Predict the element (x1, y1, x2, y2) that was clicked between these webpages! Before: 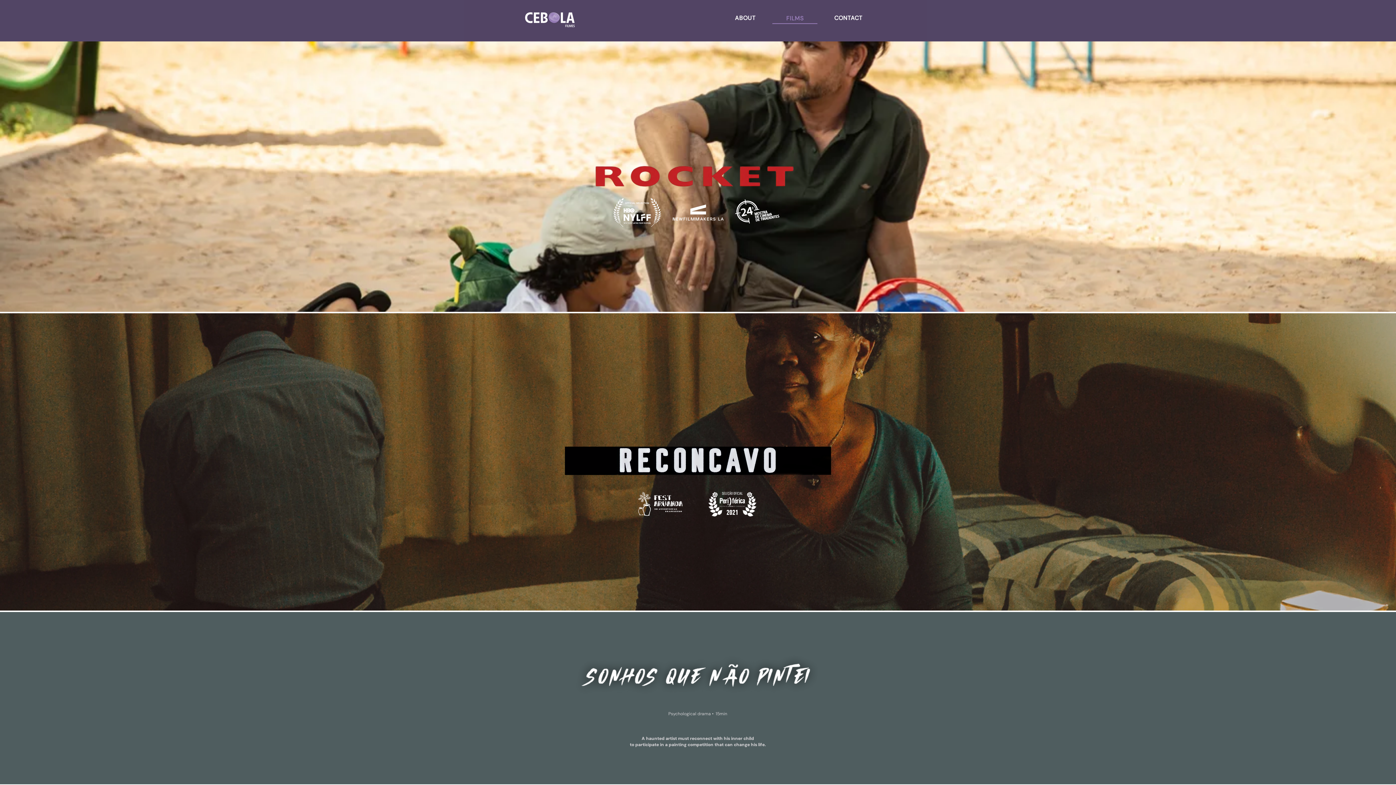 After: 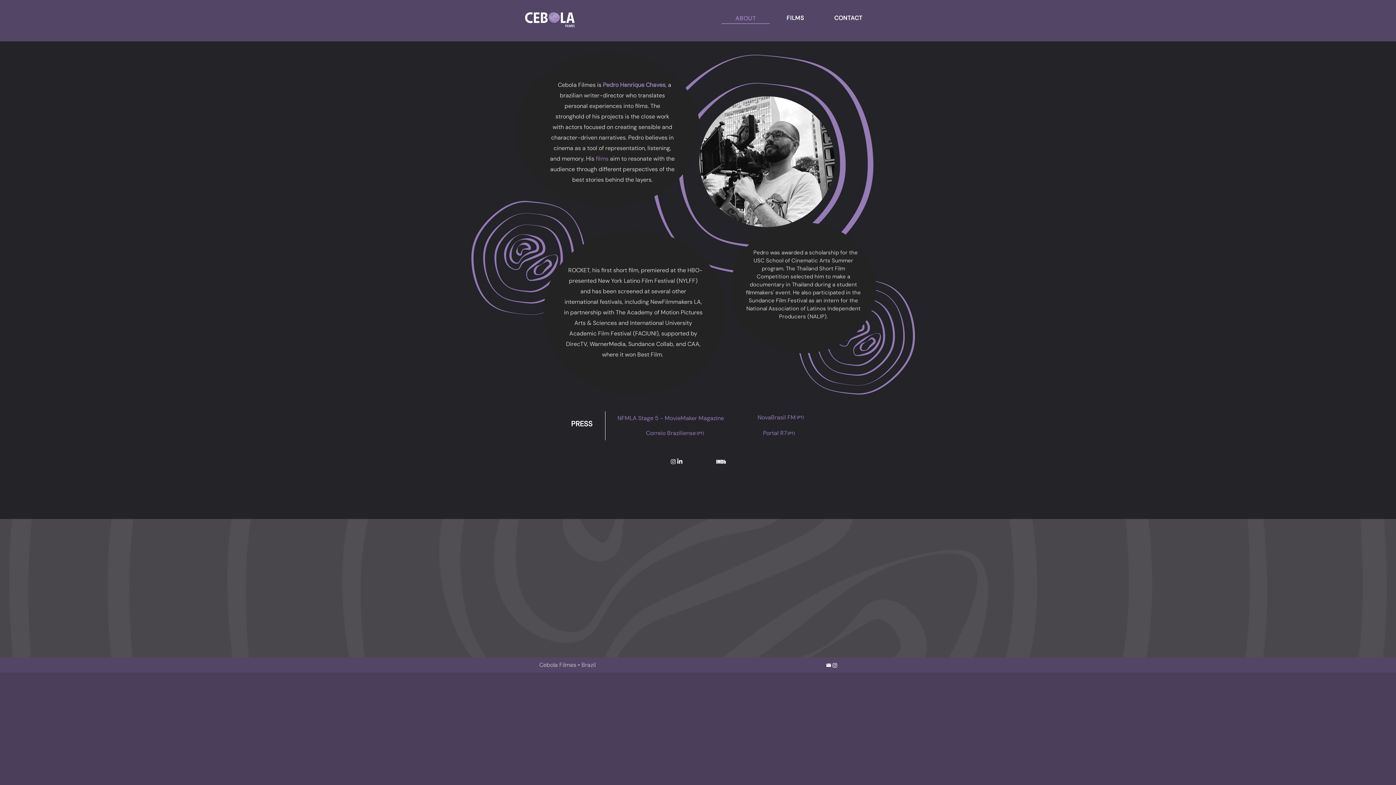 Action: bbox: (721, 13, 769, 23) label: ABOUT